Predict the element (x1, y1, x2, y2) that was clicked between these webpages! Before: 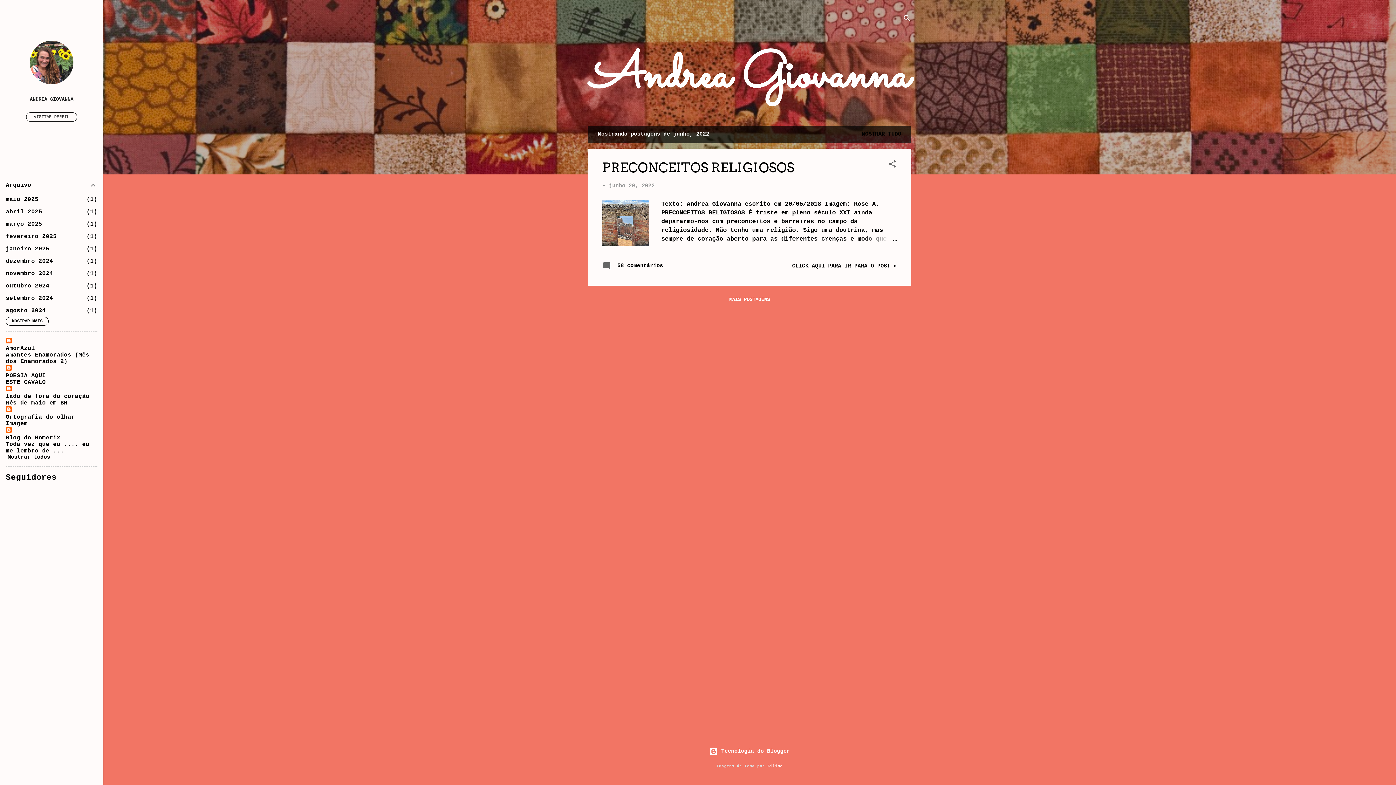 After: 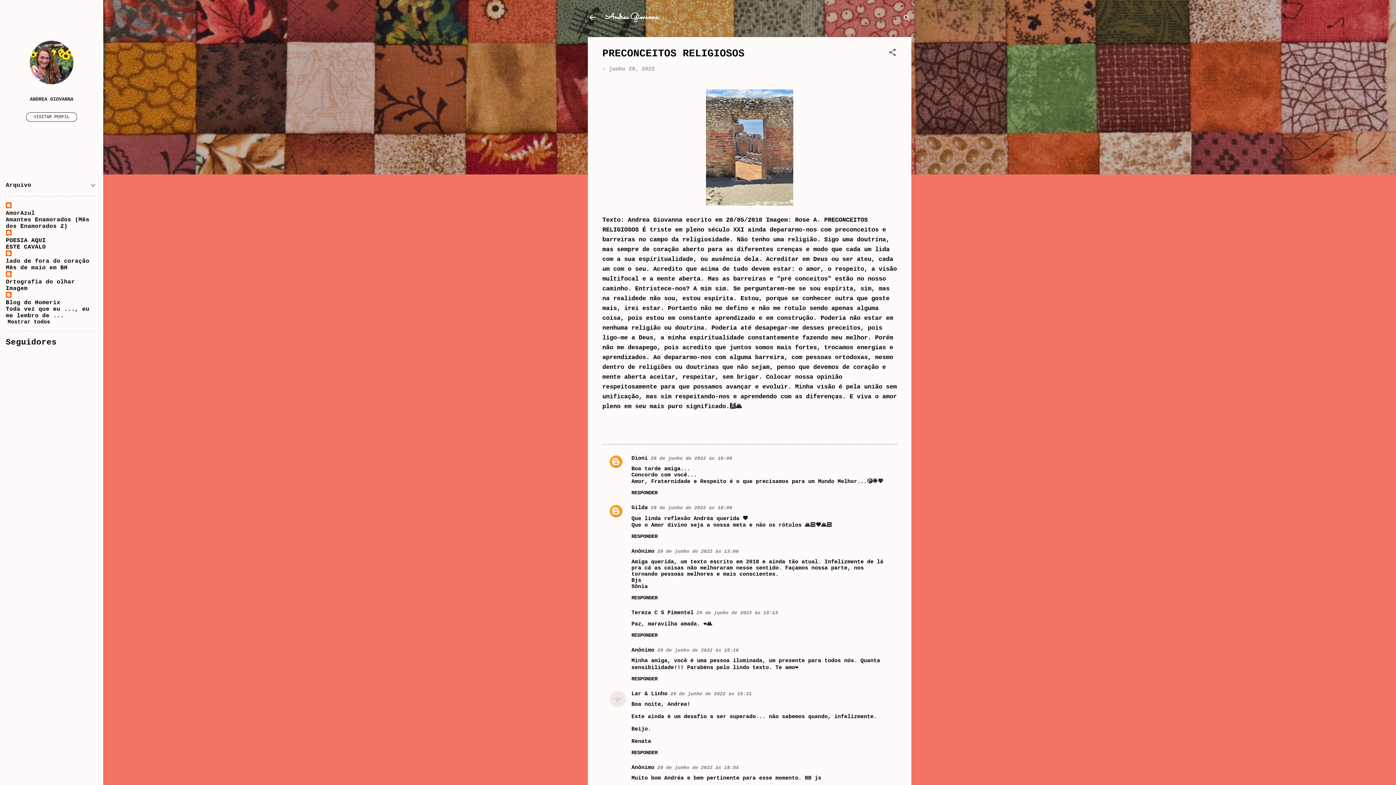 Action: bbox: (862, 234, 897, 243)